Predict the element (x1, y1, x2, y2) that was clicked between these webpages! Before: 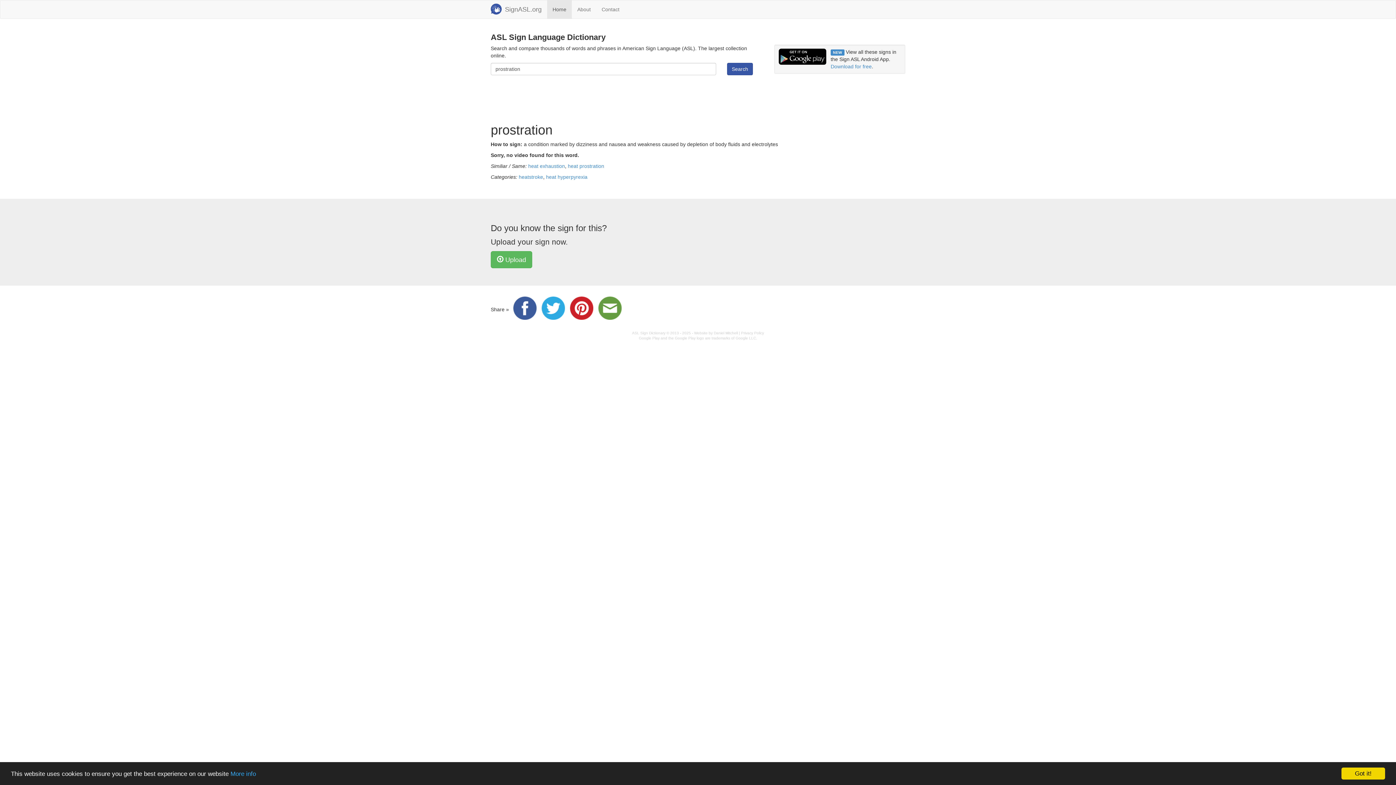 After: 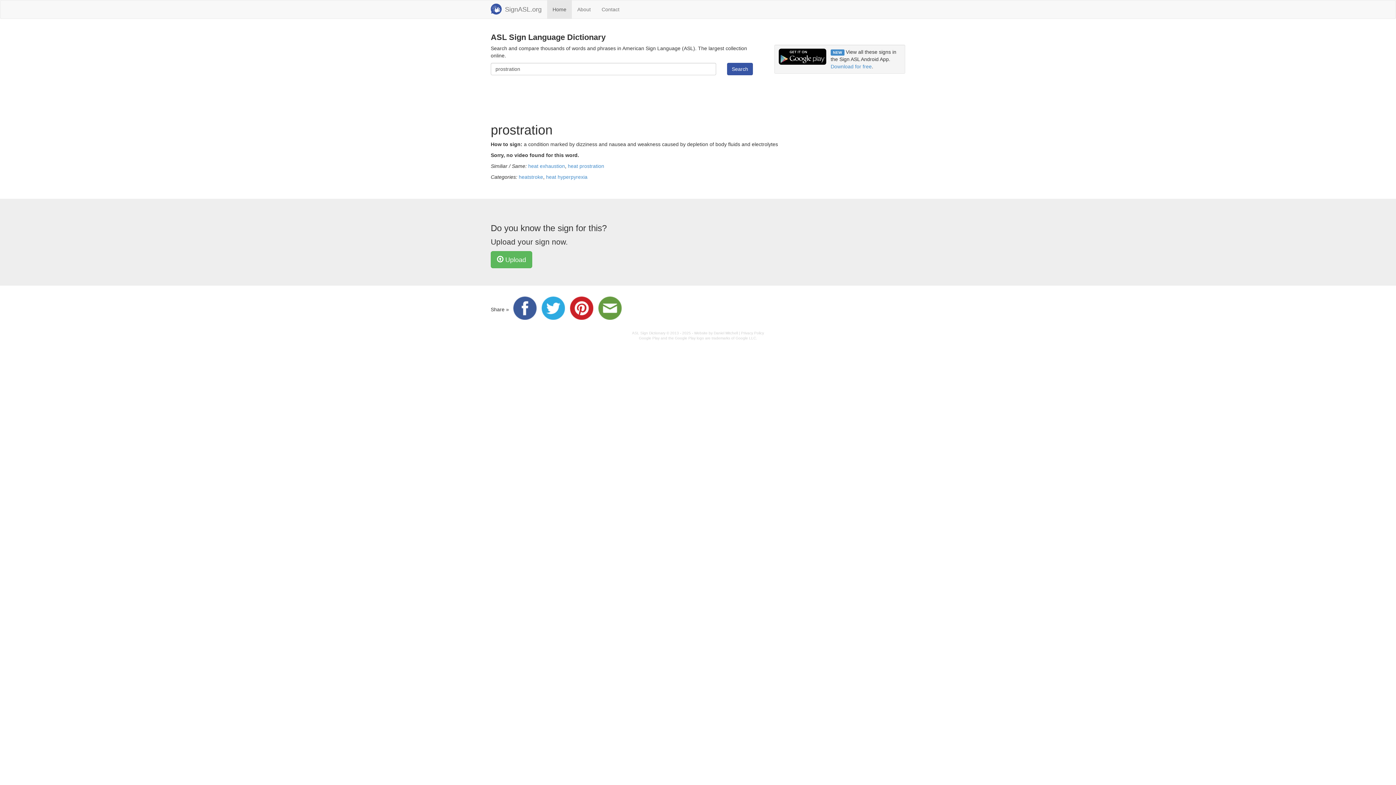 Action: bbox: (1341, 768, 1385, 780) label: Got it!